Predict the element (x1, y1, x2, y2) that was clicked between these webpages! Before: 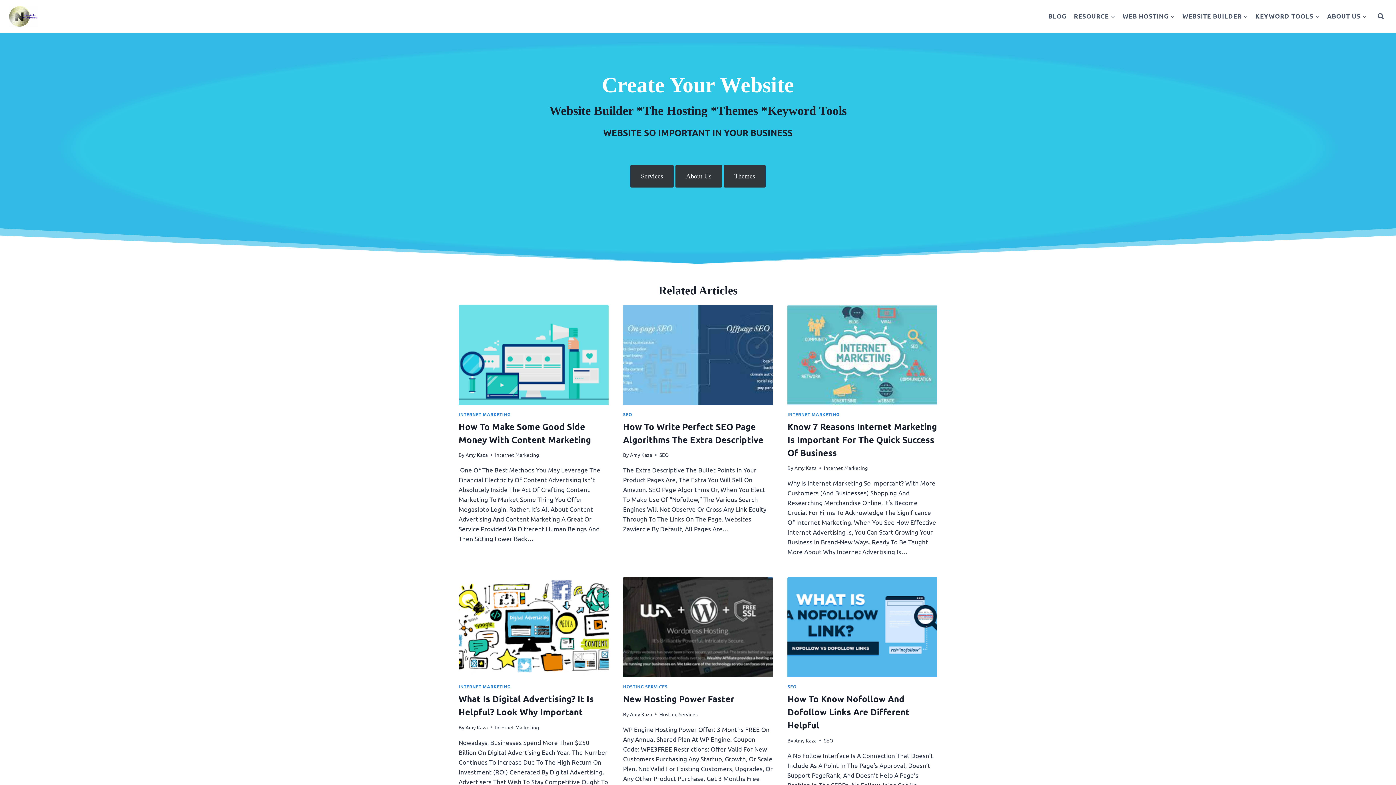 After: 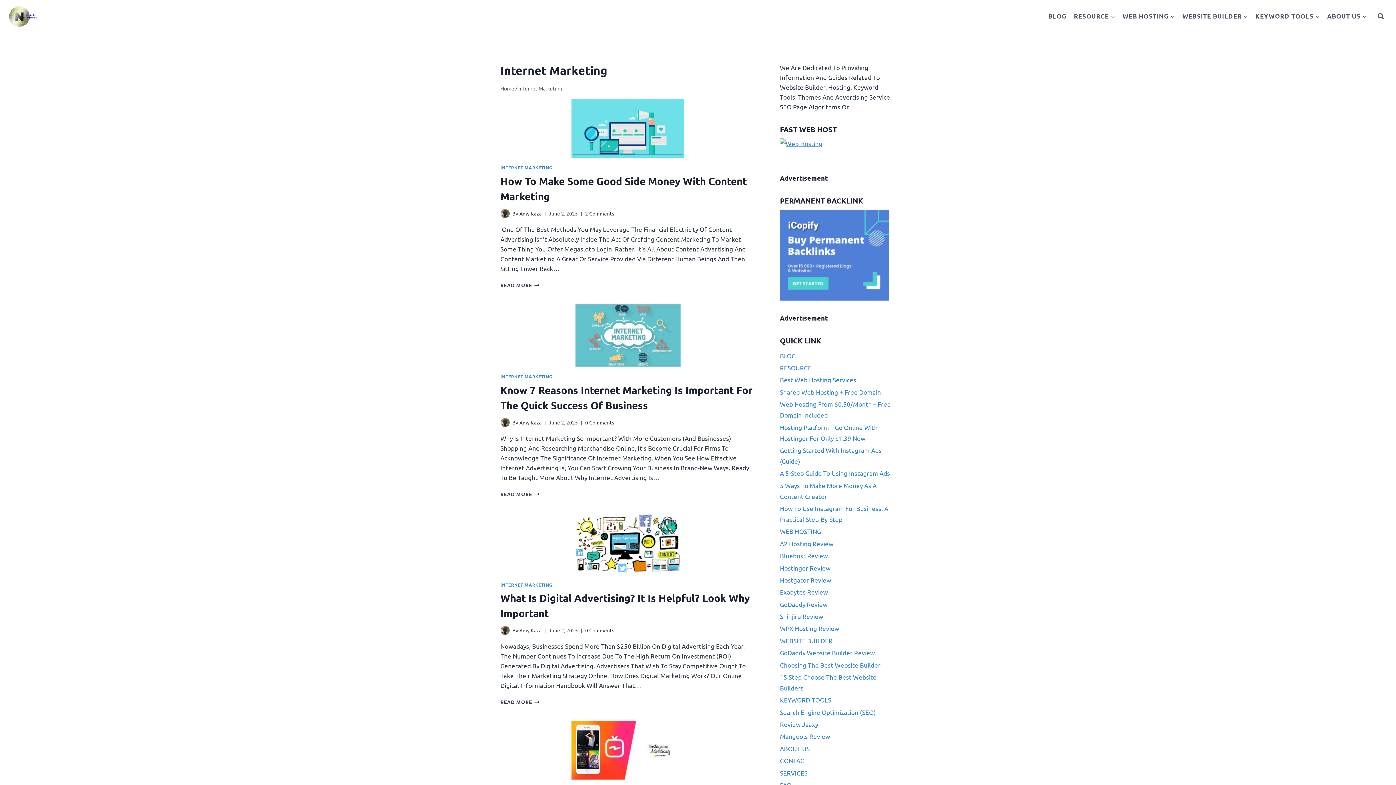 Action: bbox: (458, 411, 510, 417) label: INTERNET MARKETING